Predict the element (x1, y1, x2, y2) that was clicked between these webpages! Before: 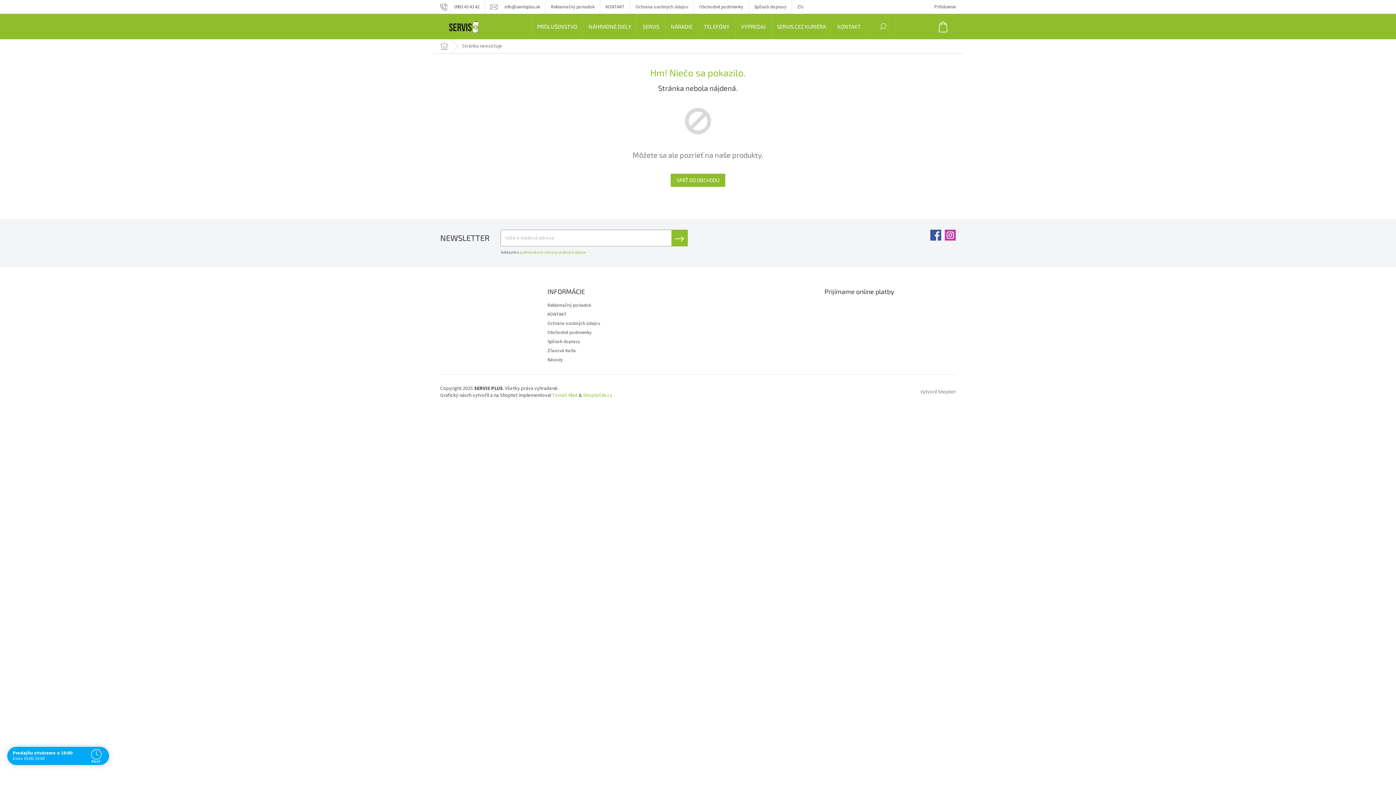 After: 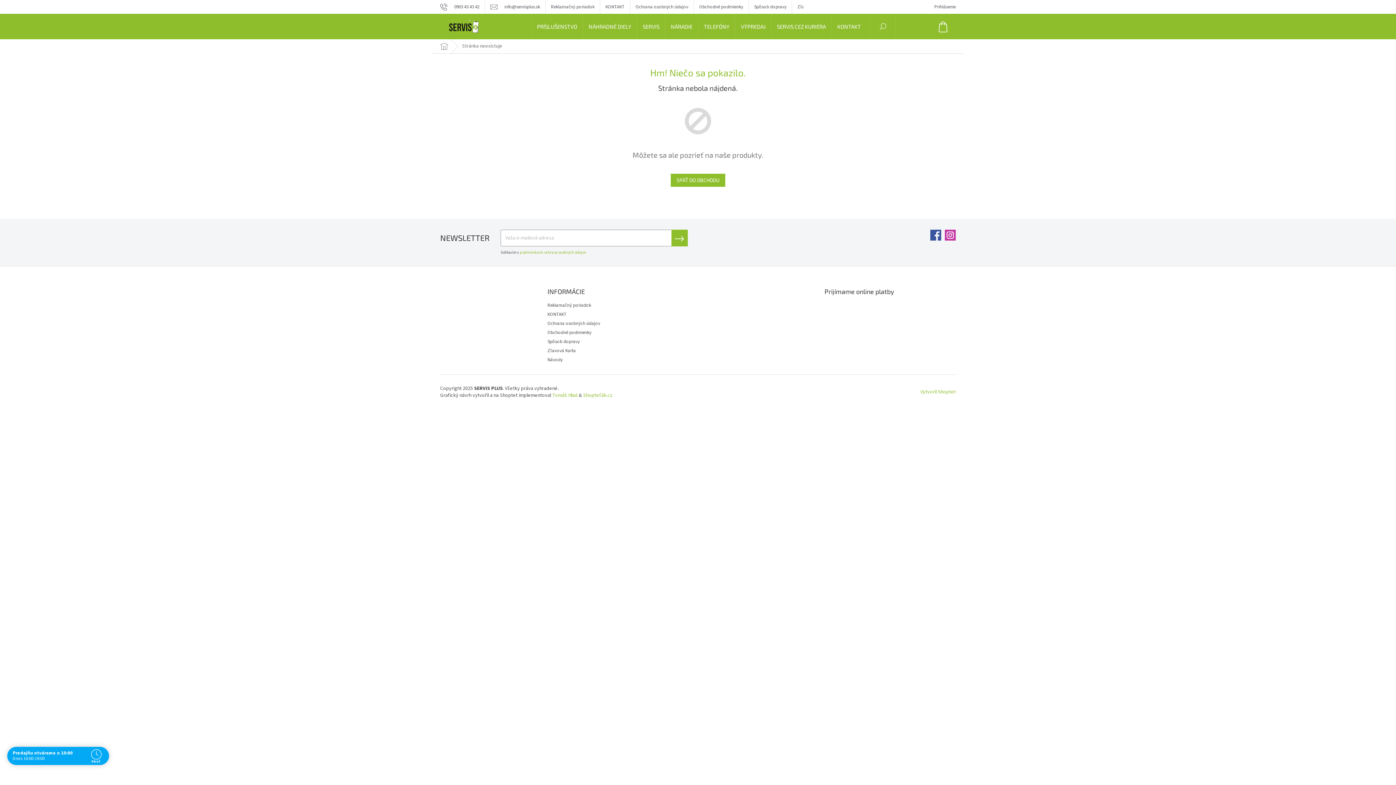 Action: label: Vytvoril Shoptet bbox: (920, 388, 956, 395)